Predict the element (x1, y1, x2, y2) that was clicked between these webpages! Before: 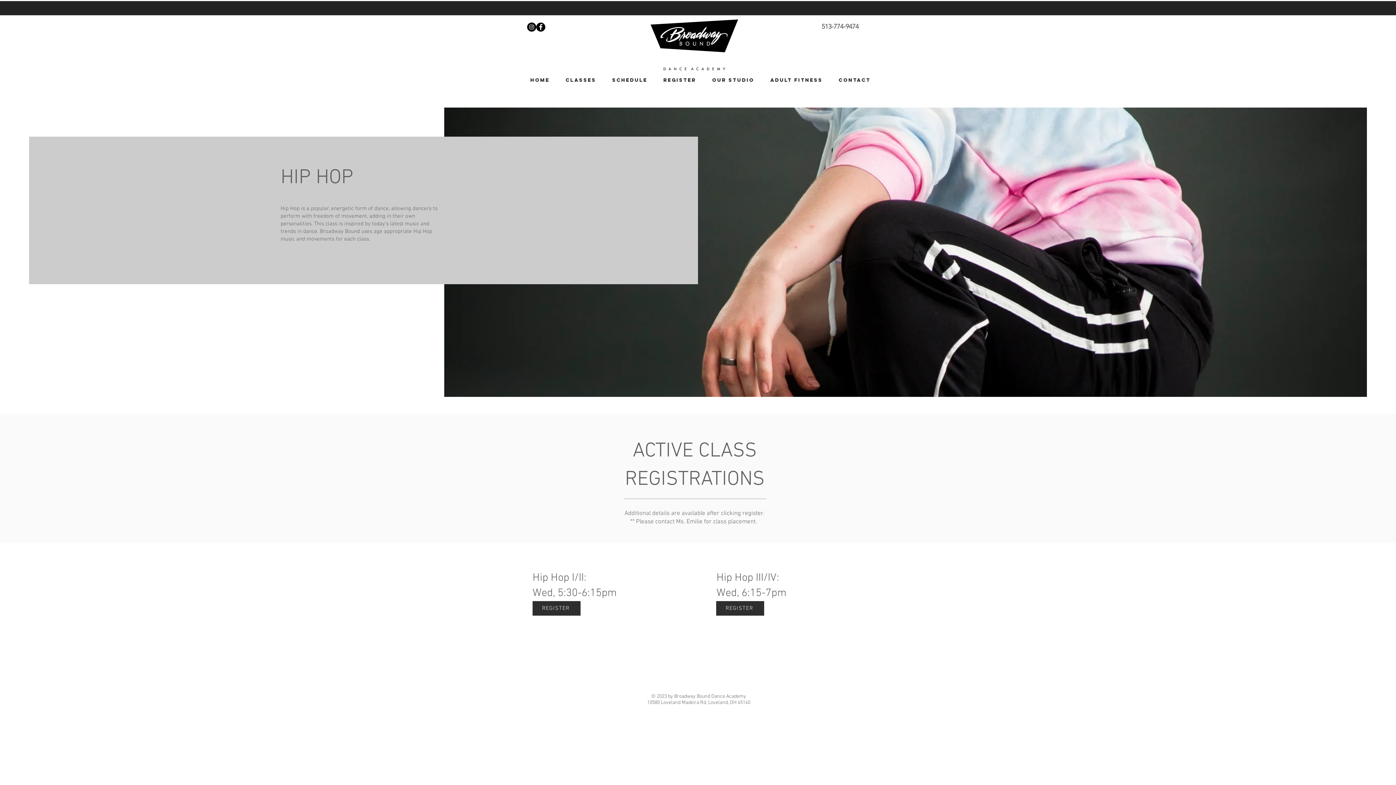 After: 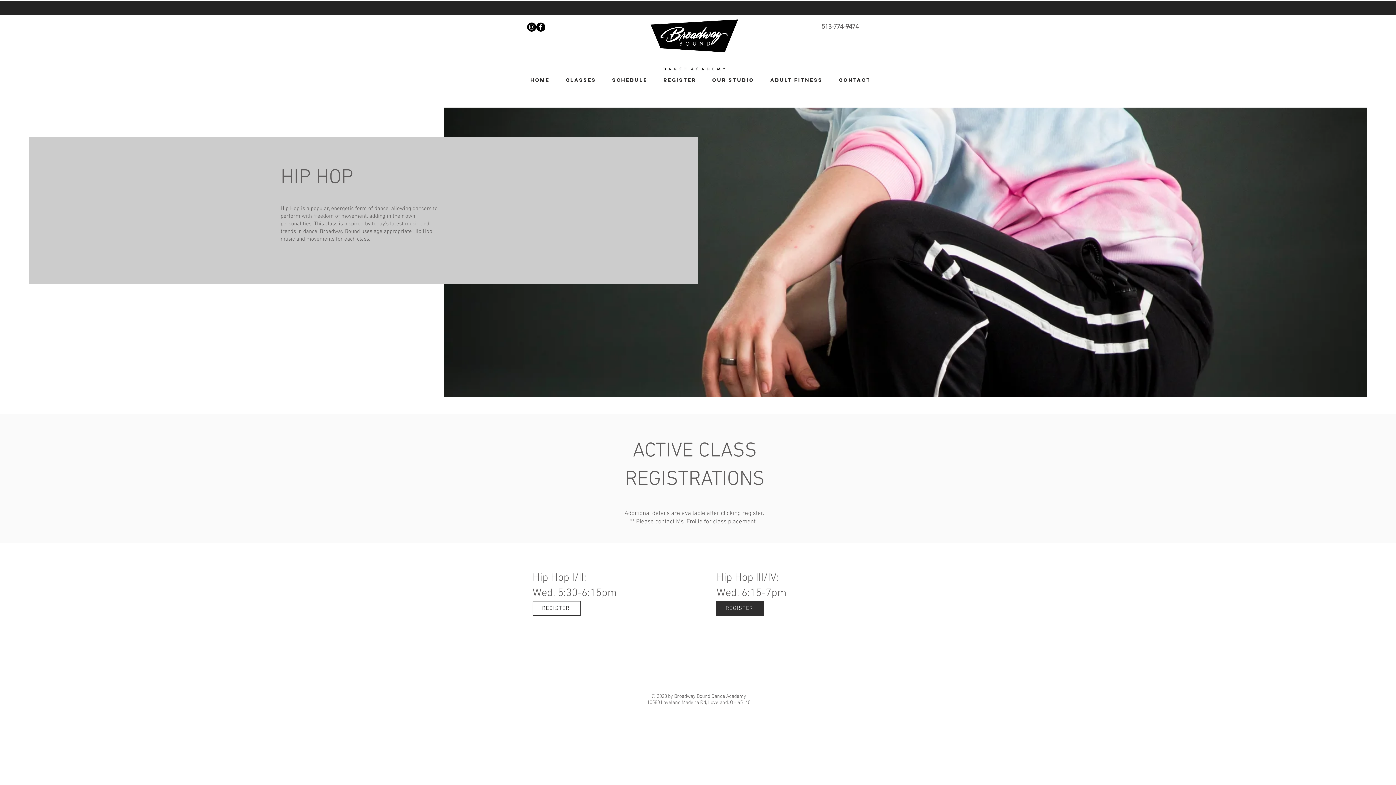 Action: label: REGISTER bbox: (532, 601, 580, 616)